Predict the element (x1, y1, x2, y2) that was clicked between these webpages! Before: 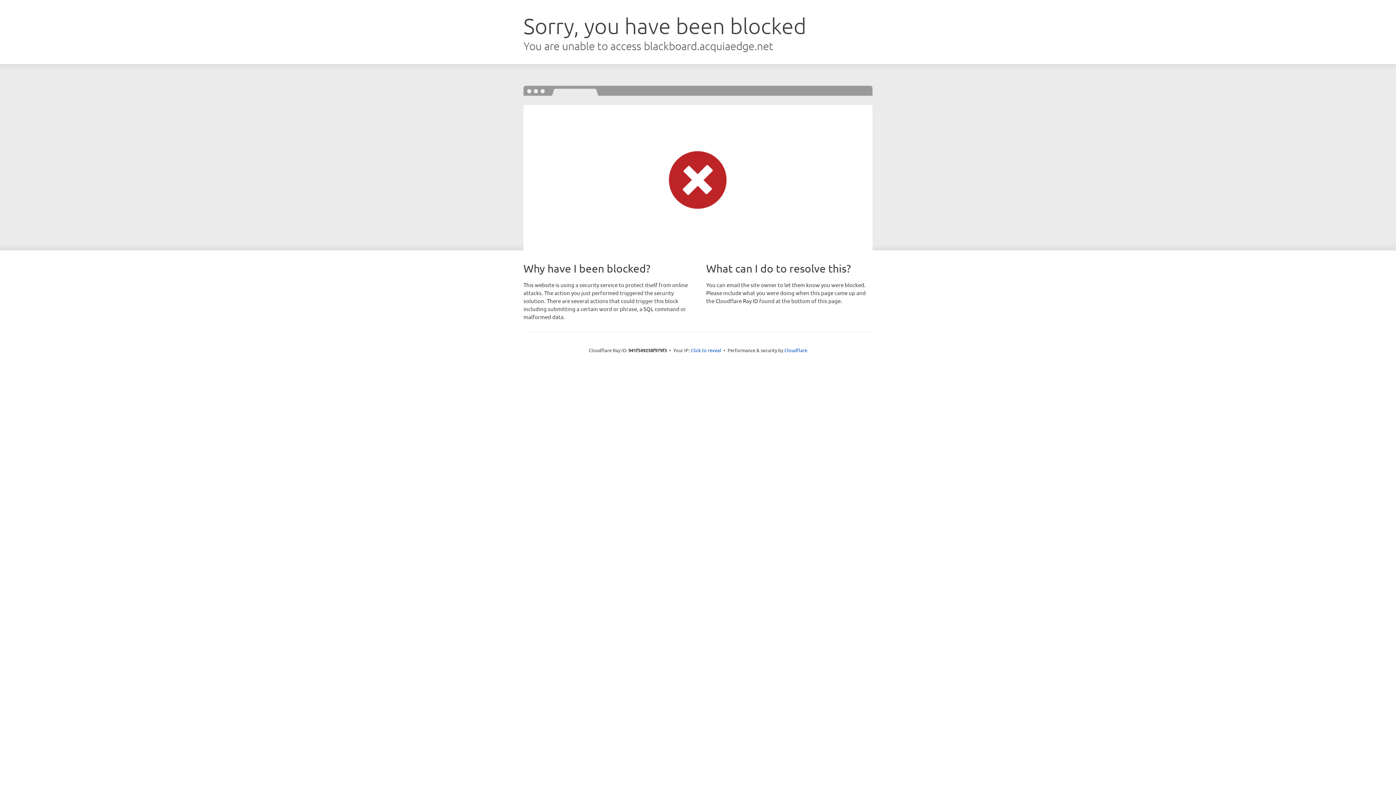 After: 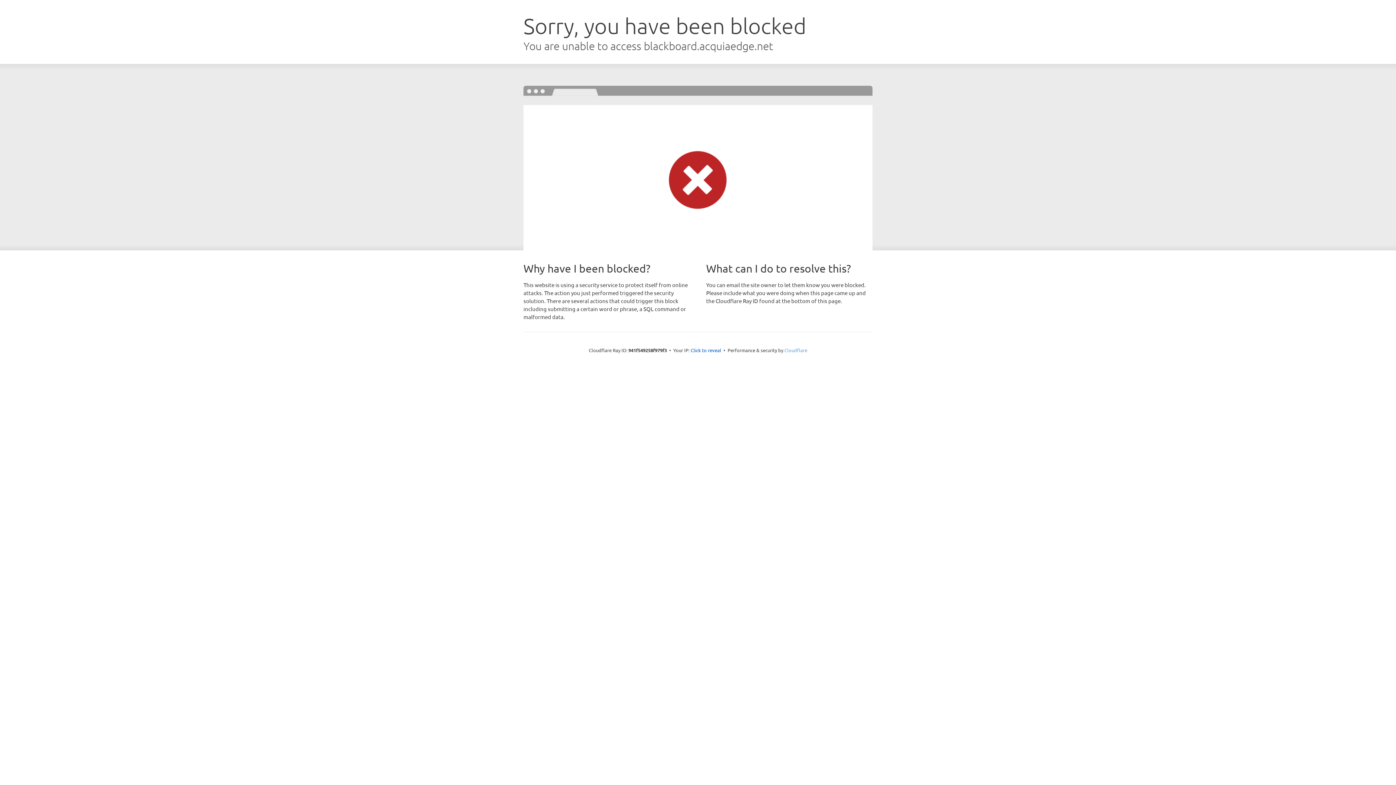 Action: bbox: (784, 347, 807, 353) label: Cloudflare